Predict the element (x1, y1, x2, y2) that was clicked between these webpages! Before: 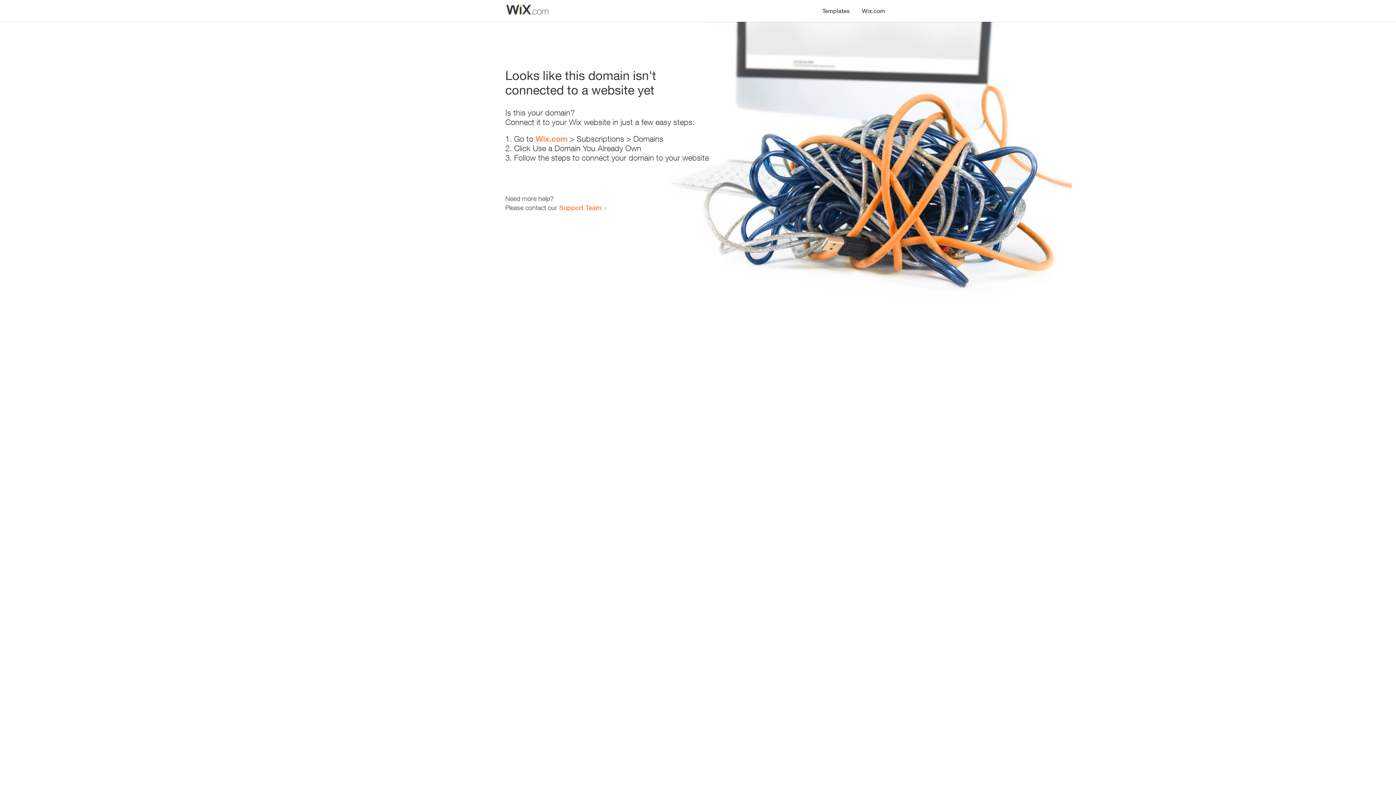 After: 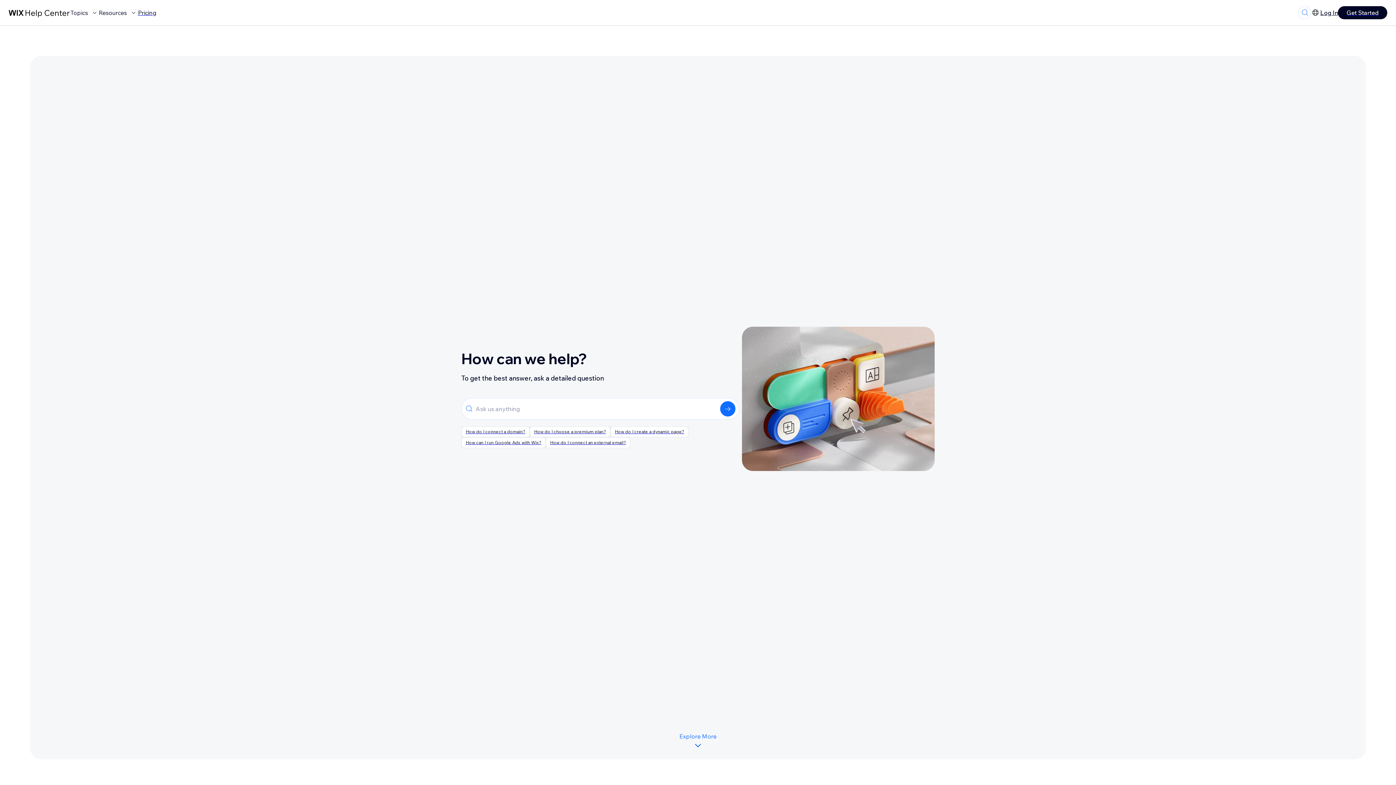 Action: label: Support Team bbox: (559, 203, 601, 211)